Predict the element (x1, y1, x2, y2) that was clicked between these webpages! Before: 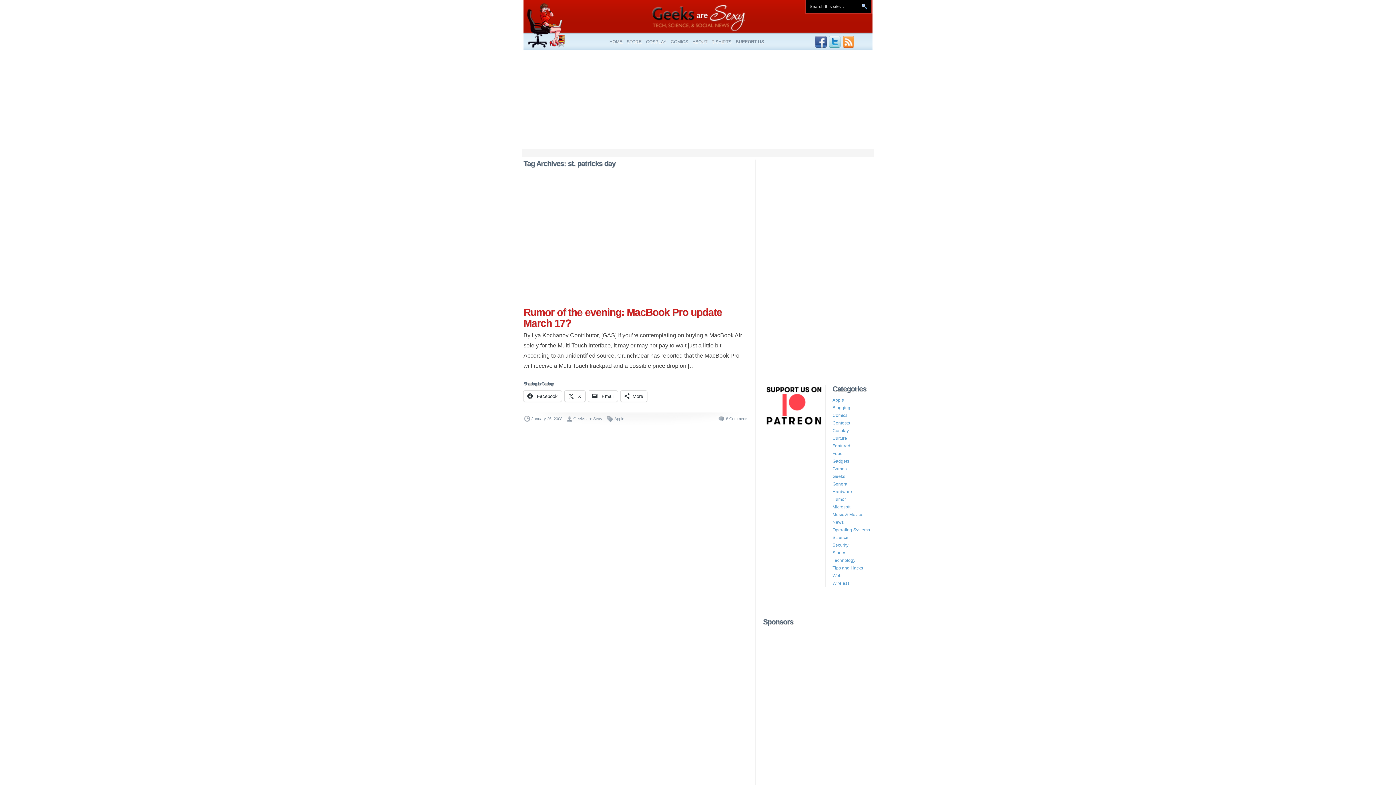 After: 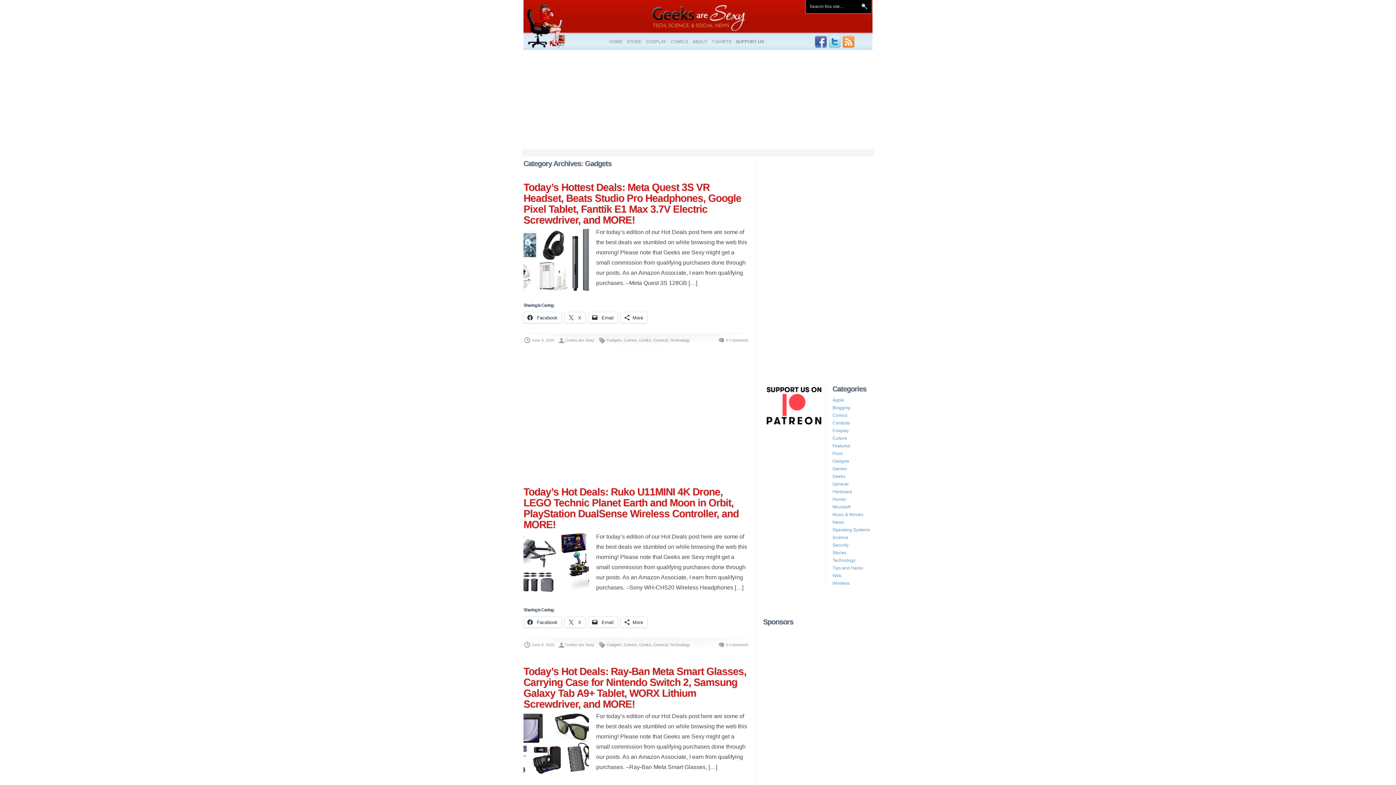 Action: label: Gadgets bbox: (832, 458, 849, 464)